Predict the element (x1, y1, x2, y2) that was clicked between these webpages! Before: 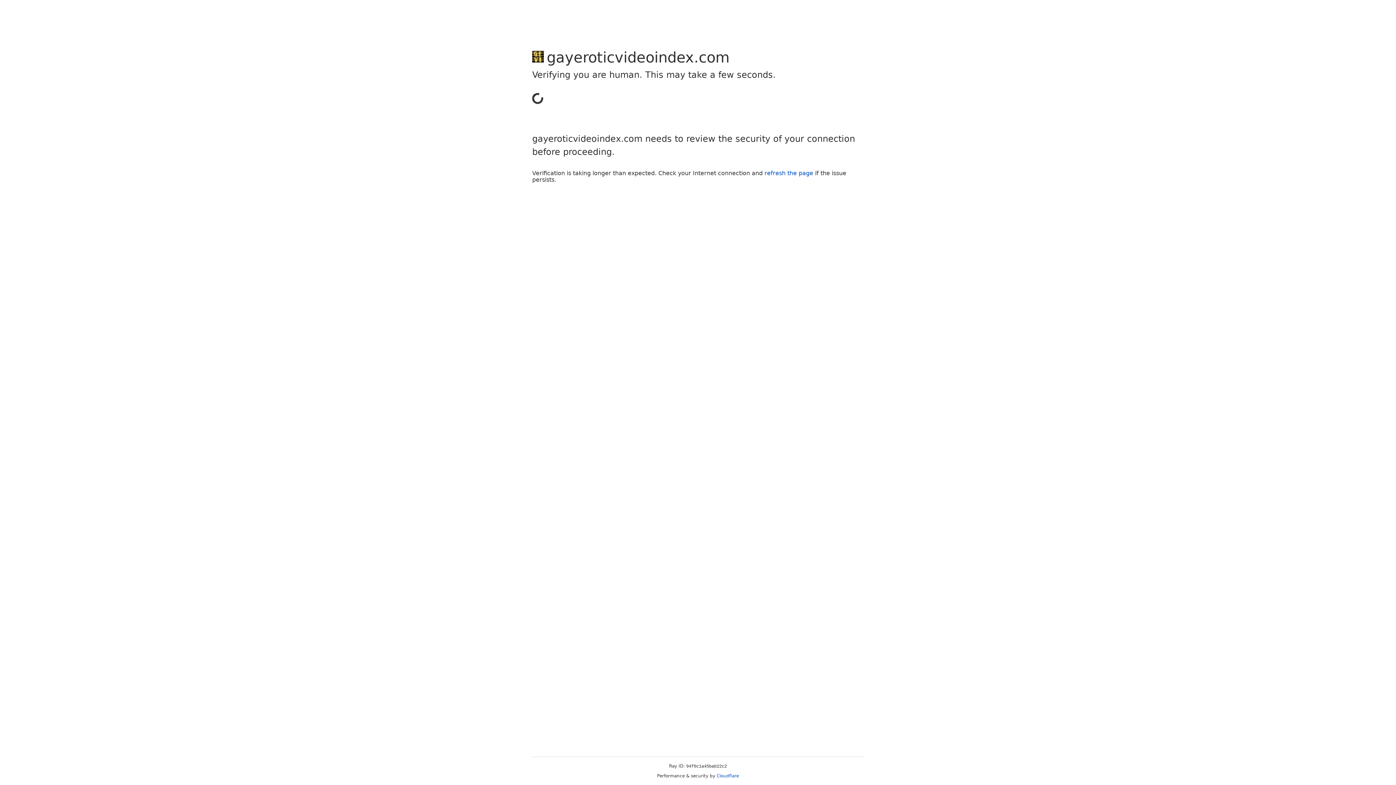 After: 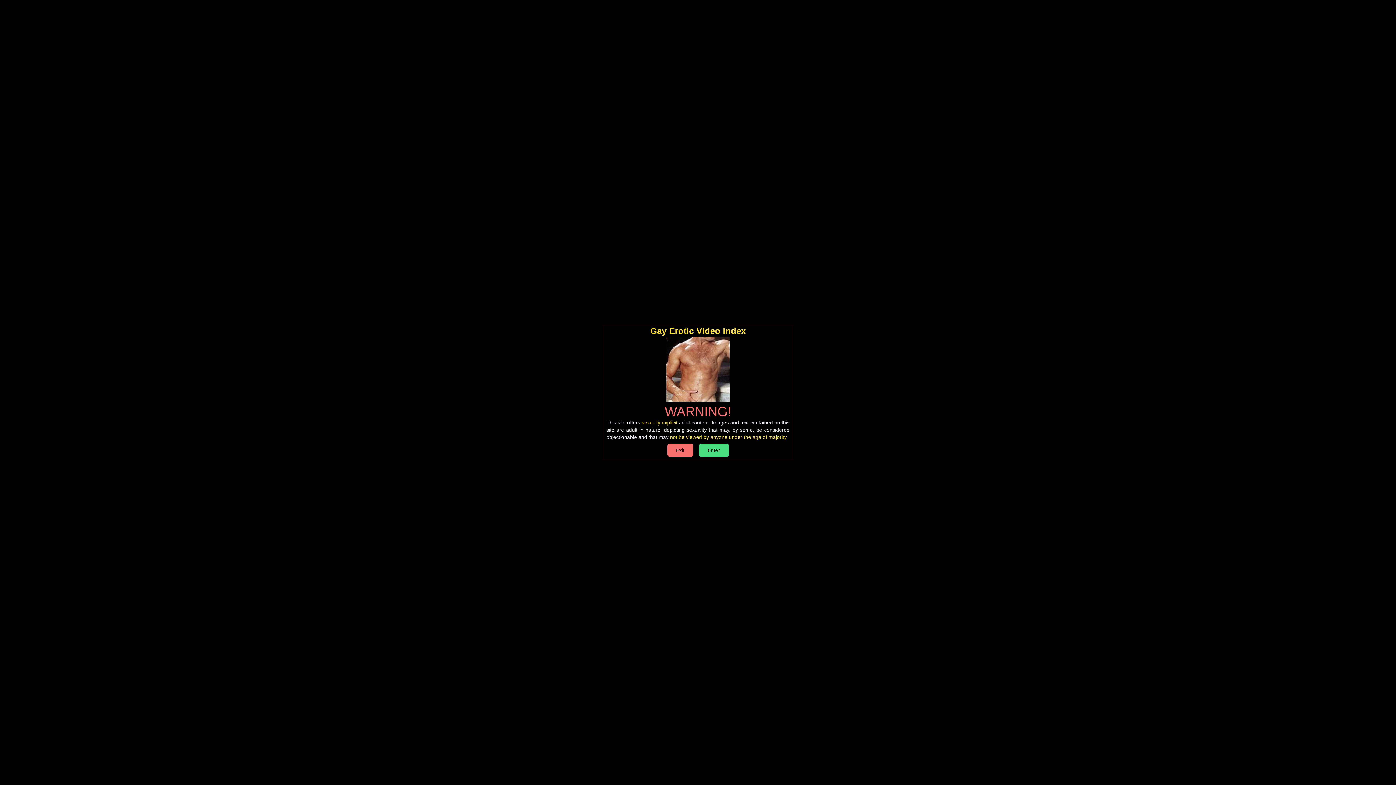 Action: bbox: (764, 169, 813, 176) label: refresh the page